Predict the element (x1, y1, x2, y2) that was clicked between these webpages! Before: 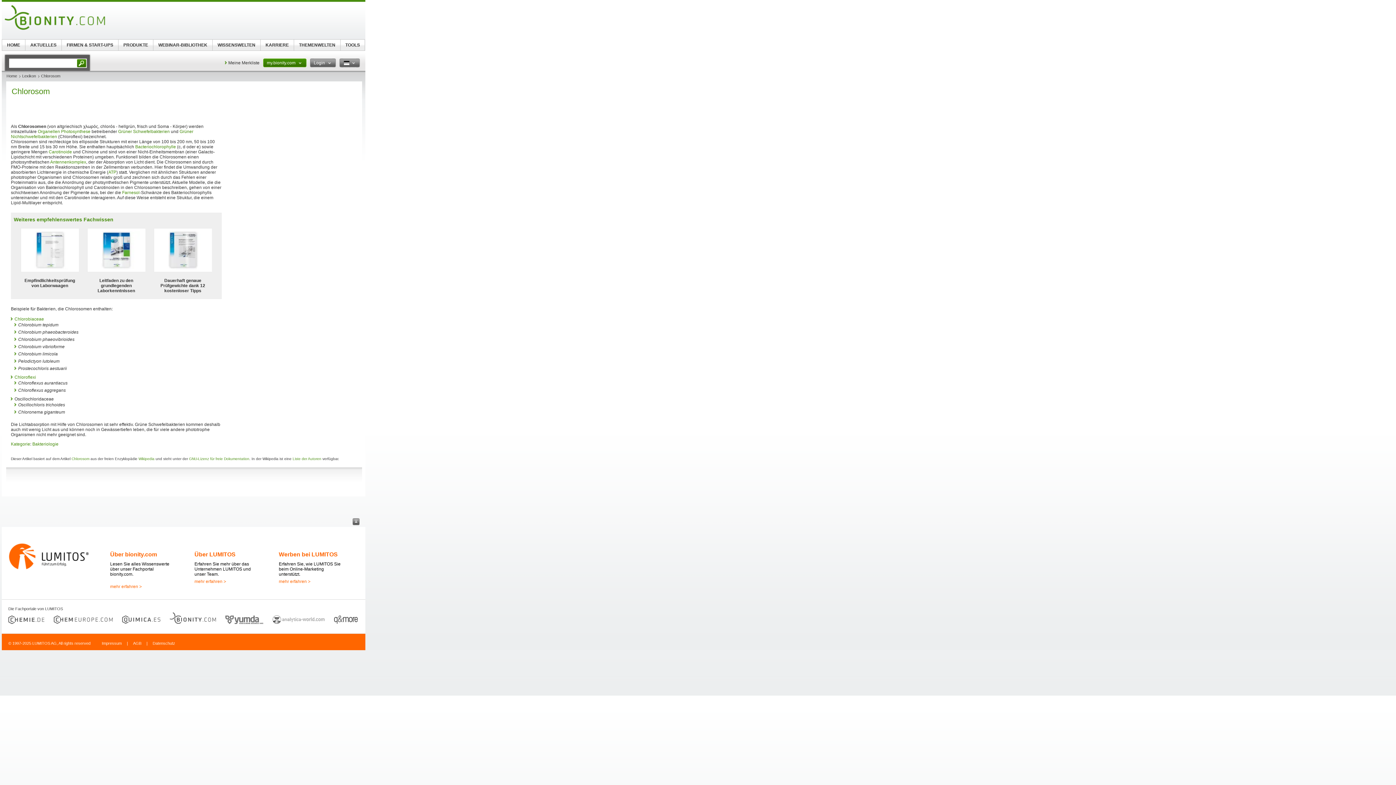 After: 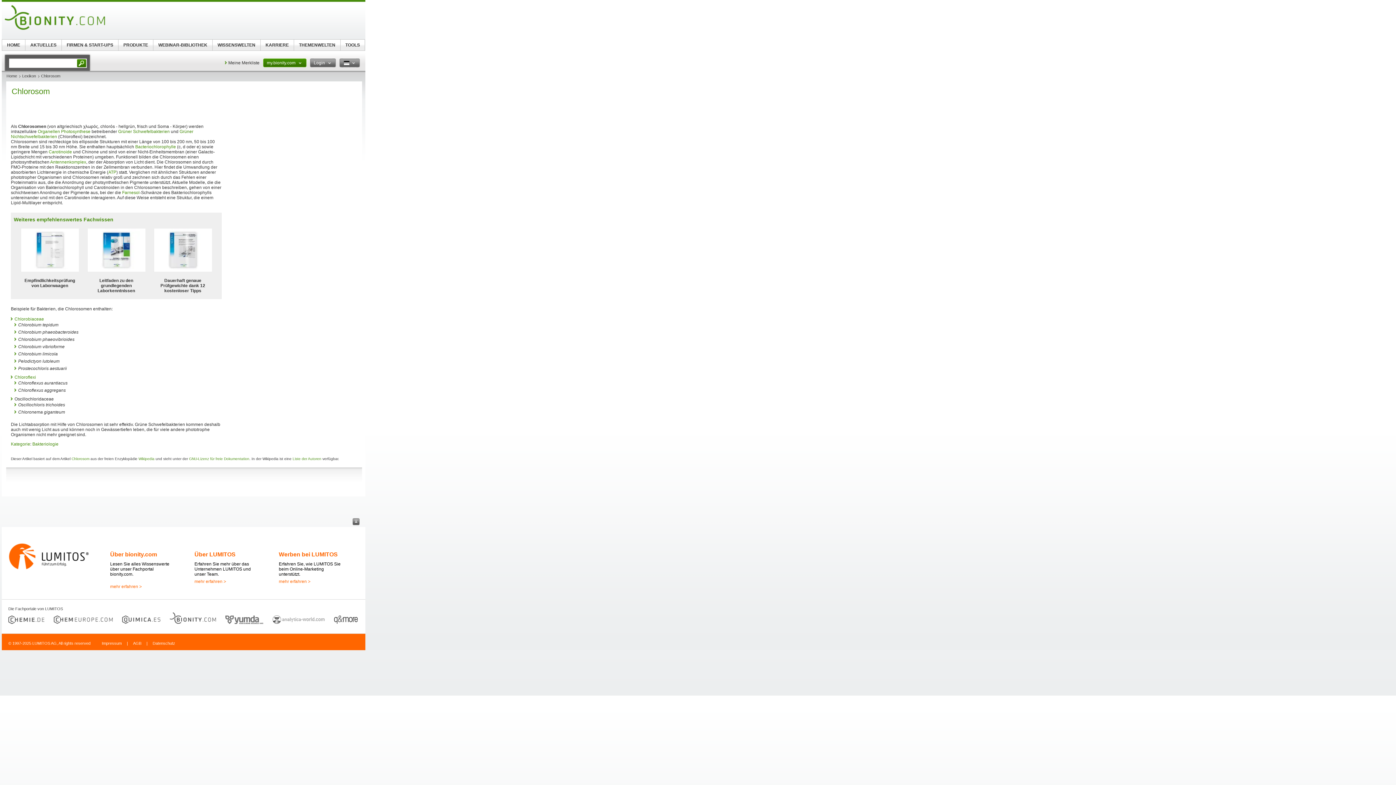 Action: bbox: (7, 578, 97, 584)